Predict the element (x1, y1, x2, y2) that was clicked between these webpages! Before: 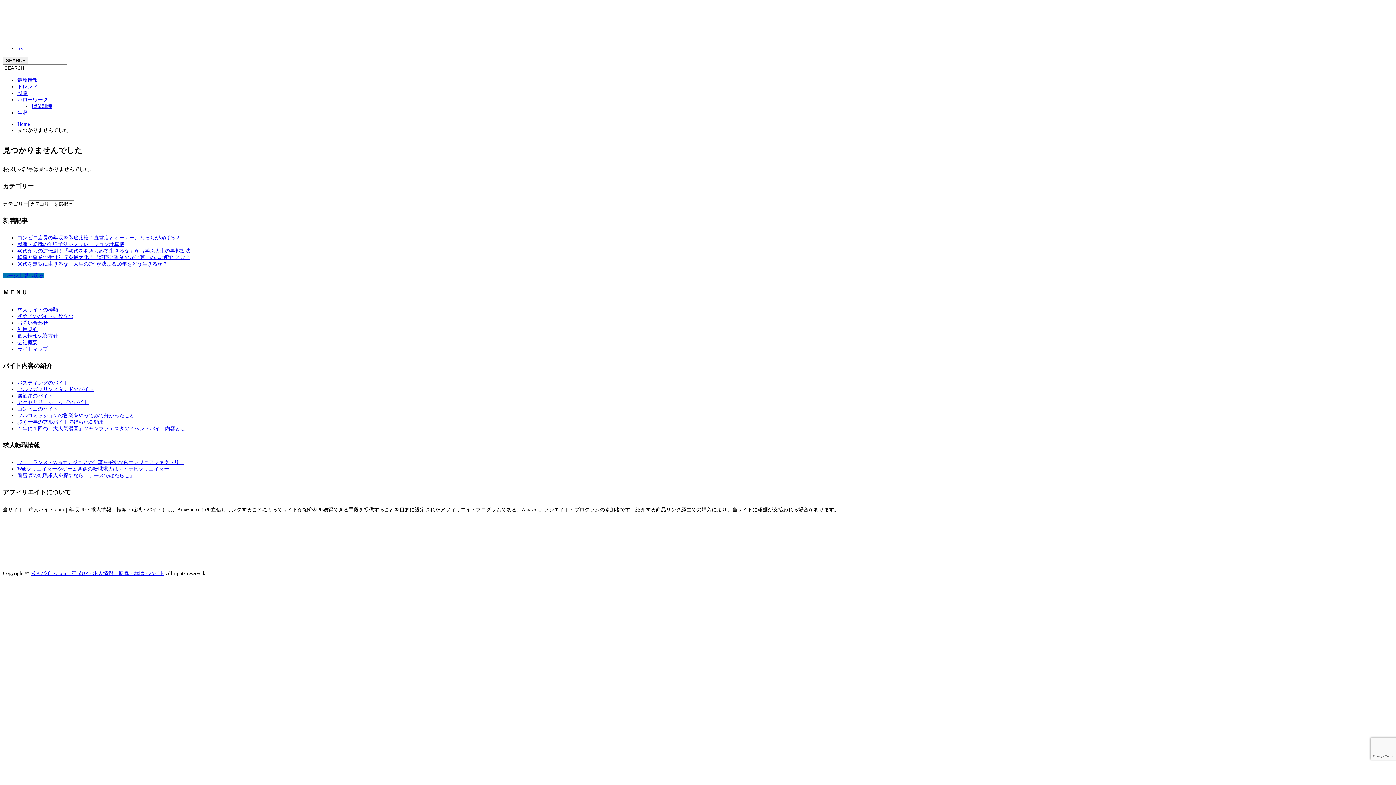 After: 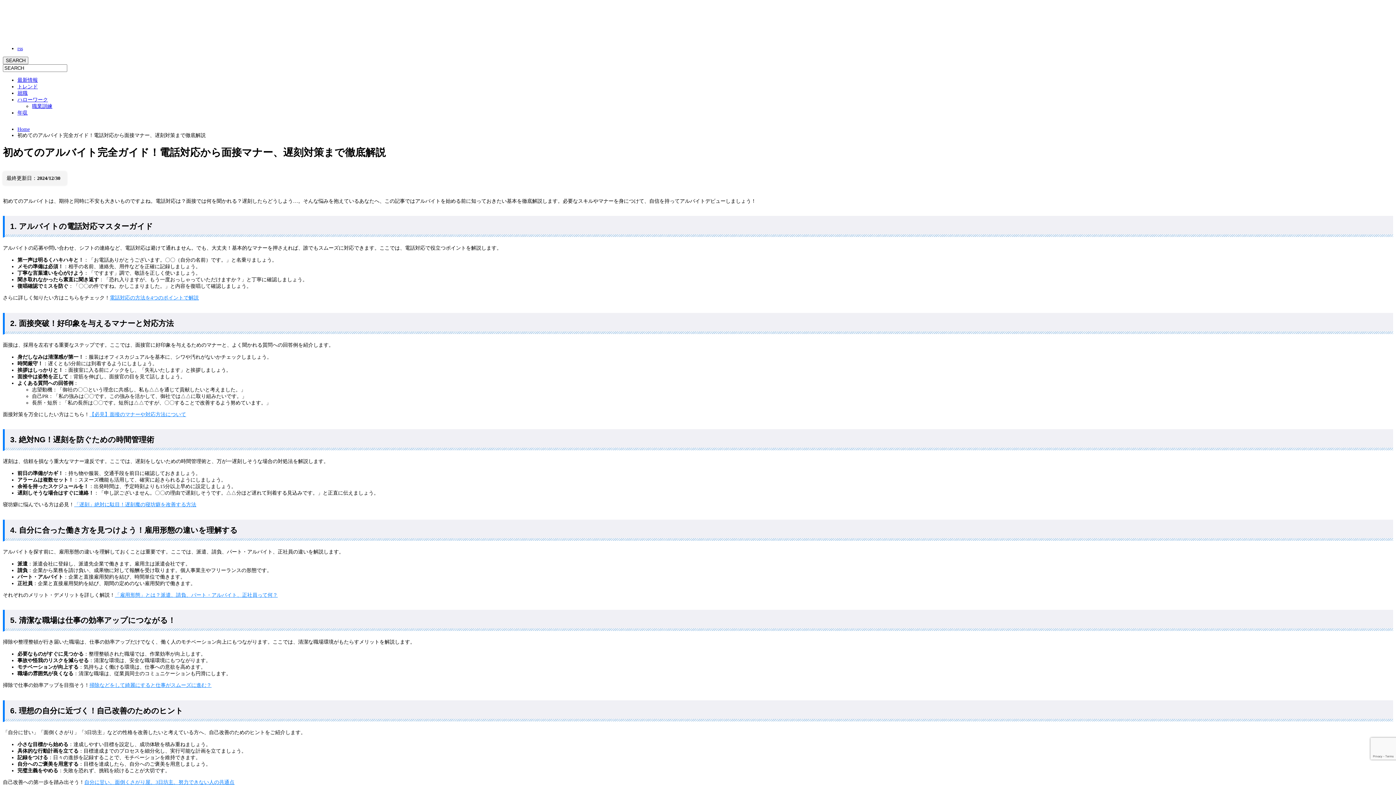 Action: label: 初めてのバイトに役立つ bbox: (17, 313, 73, 319)